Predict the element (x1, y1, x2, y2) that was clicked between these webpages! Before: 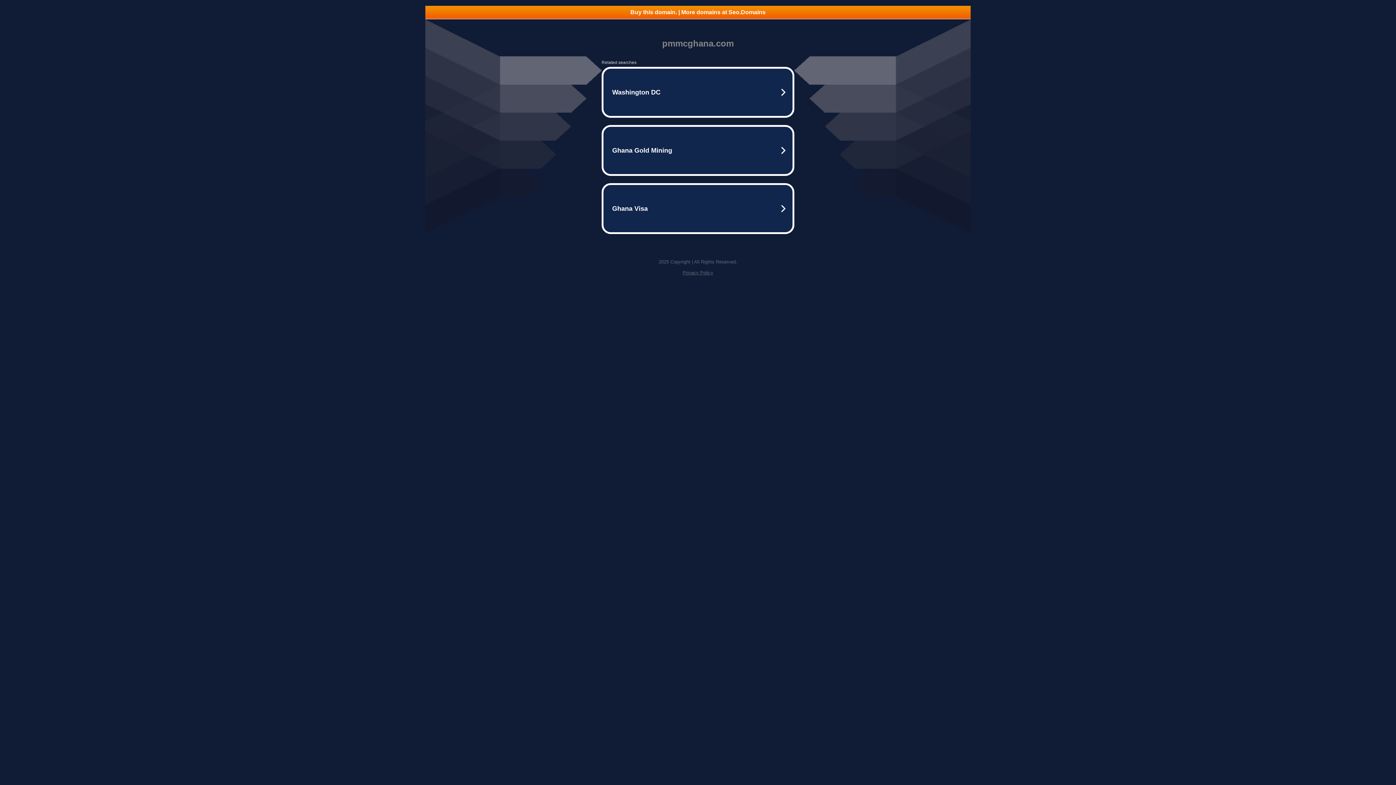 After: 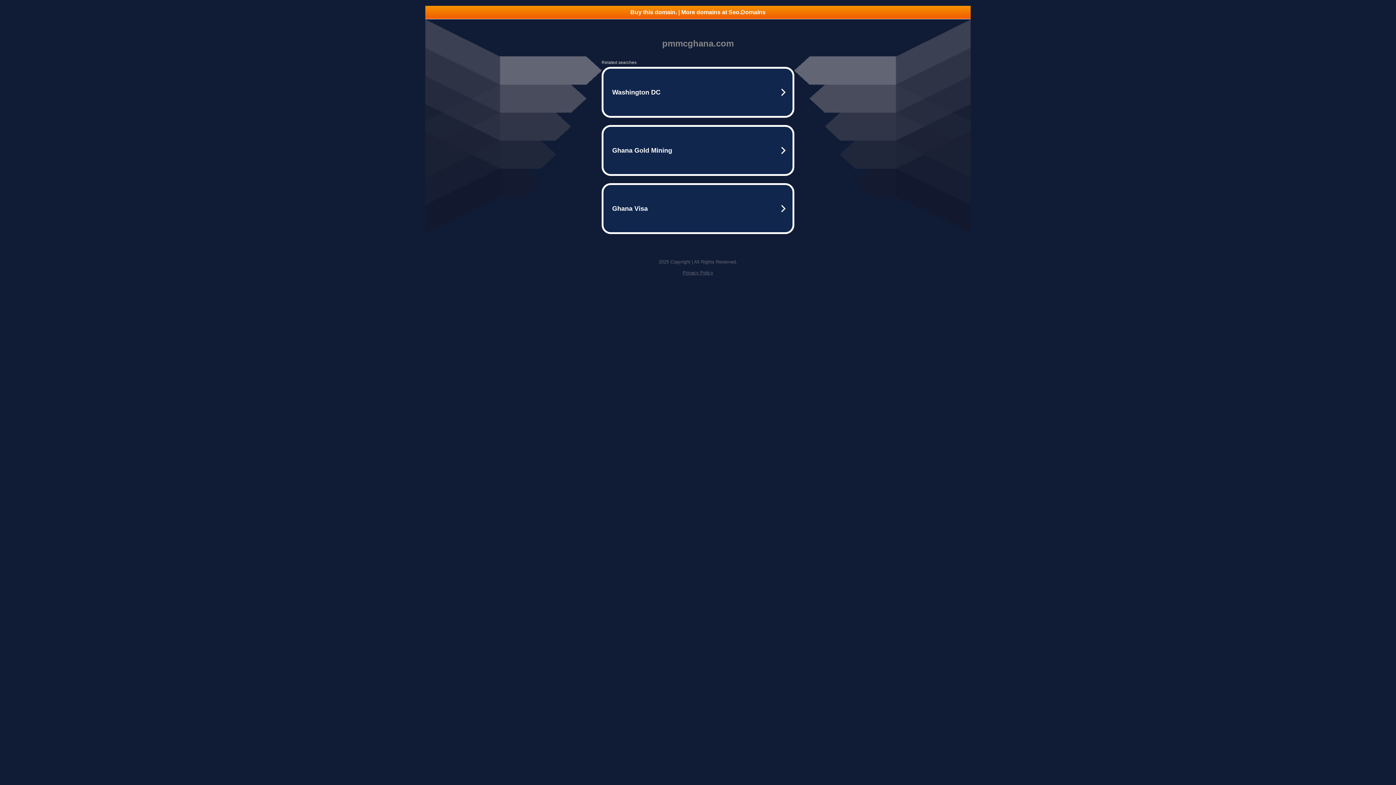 Action: label: Buy this domain. | More domains at Seo.Domains bbox: (425, 5, 970, 18)